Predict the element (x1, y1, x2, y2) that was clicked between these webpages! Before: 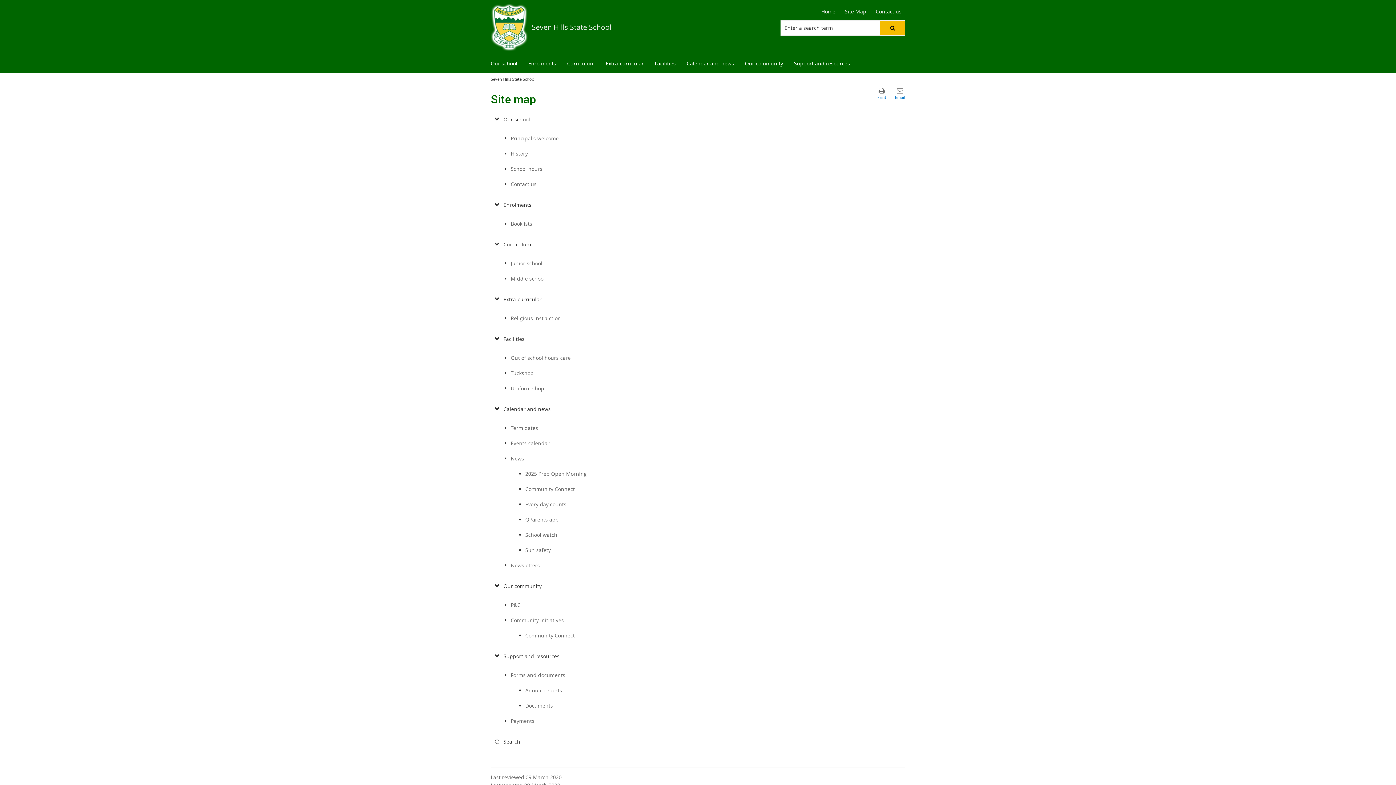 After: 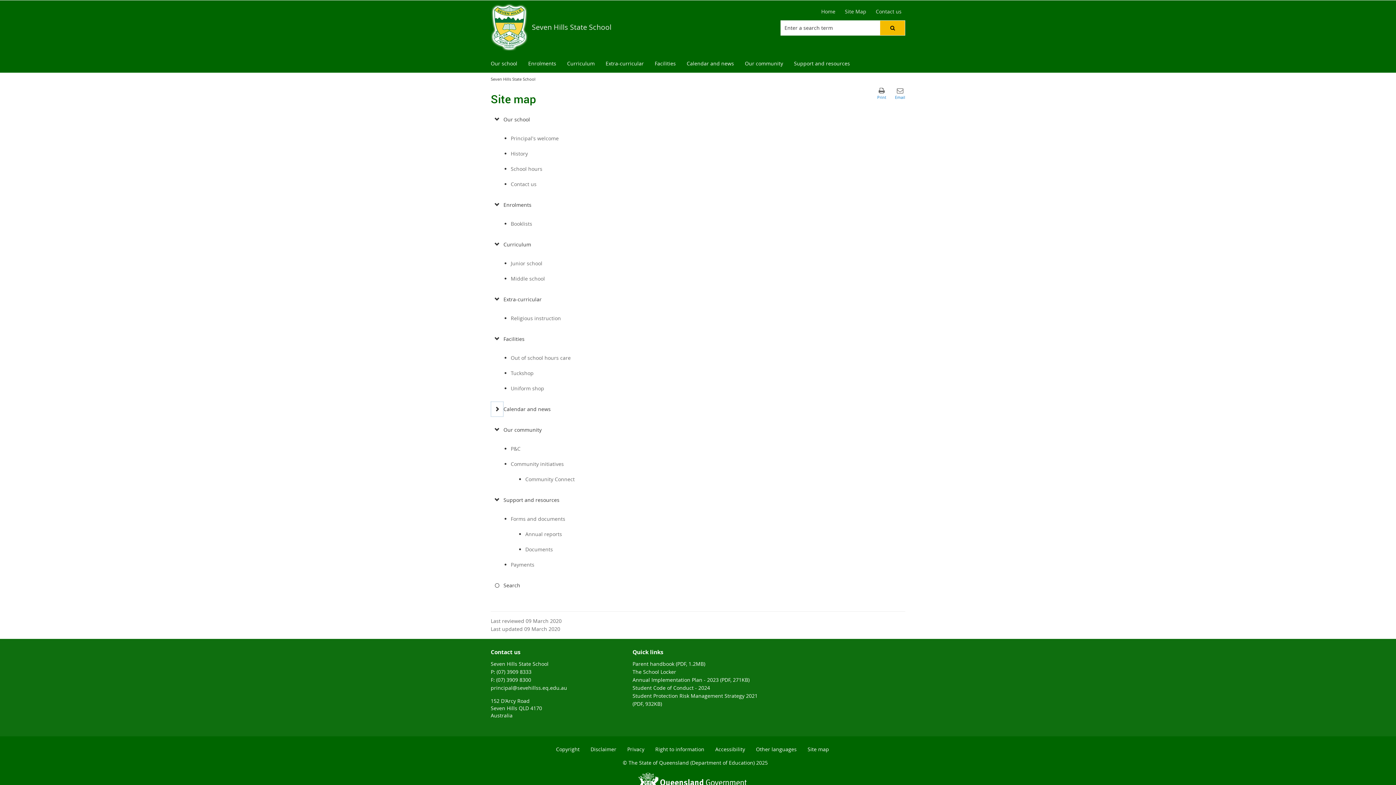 Action: label: submenu bbox: (490, 401, 503, 417)